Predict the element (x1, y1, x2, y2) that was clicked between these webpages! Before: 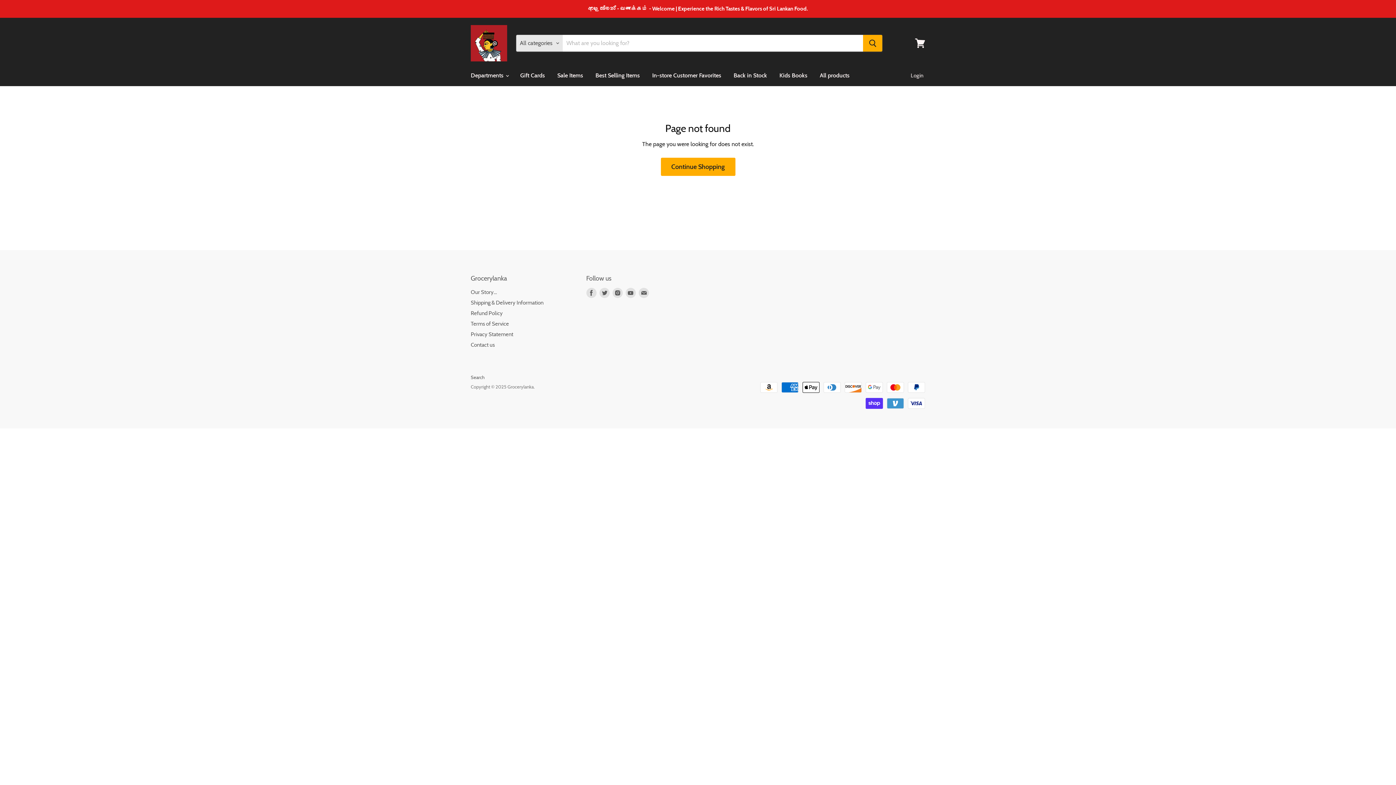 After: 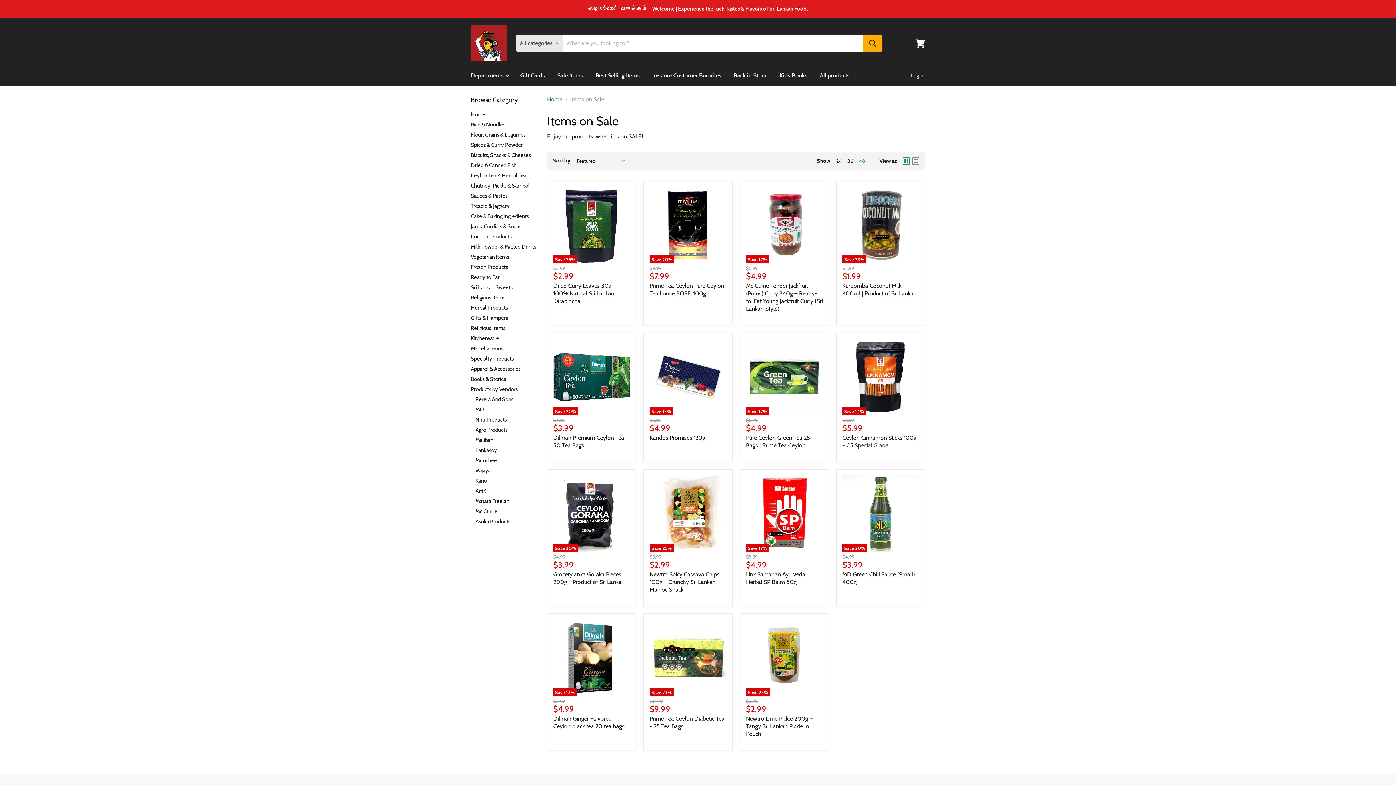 Action: label: Sale Items bbox: (552, 68, 588, 83)